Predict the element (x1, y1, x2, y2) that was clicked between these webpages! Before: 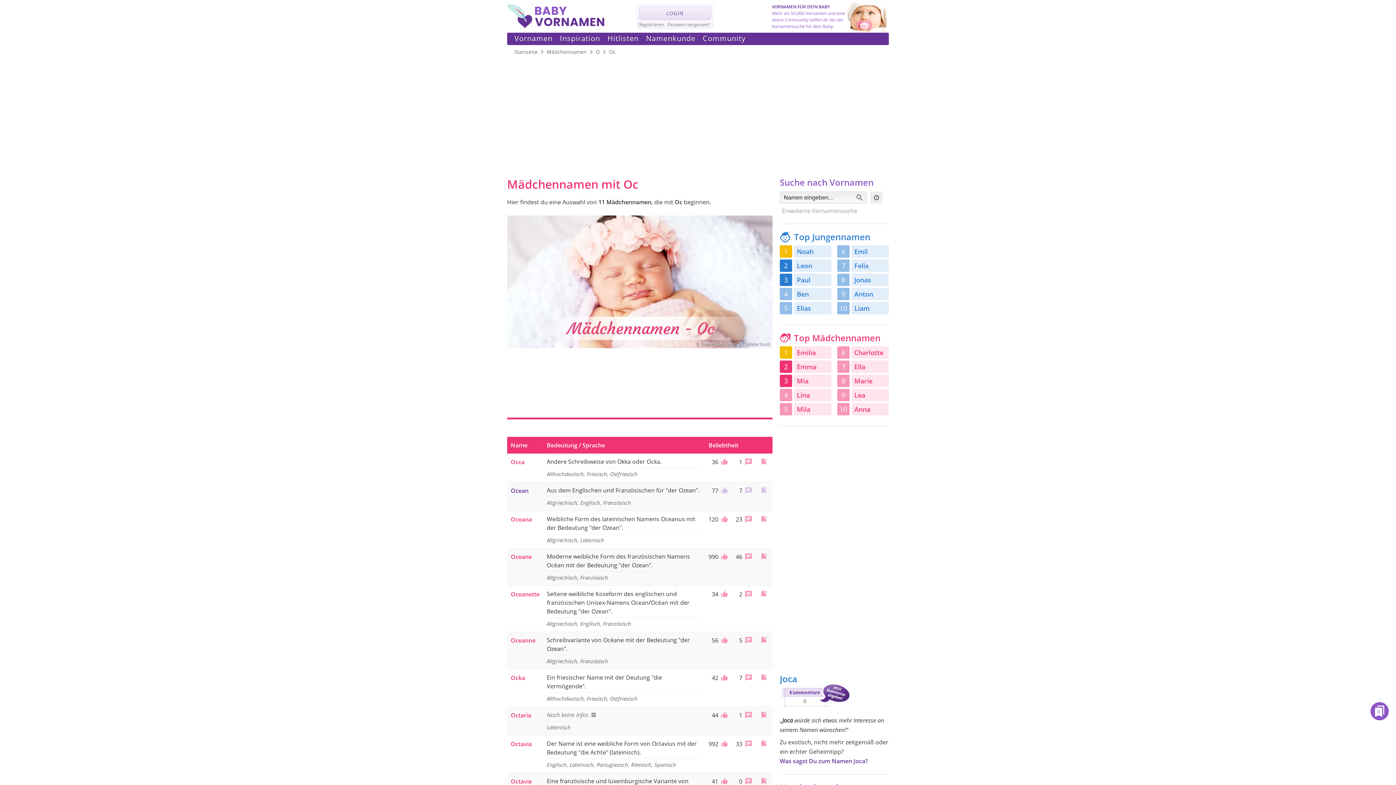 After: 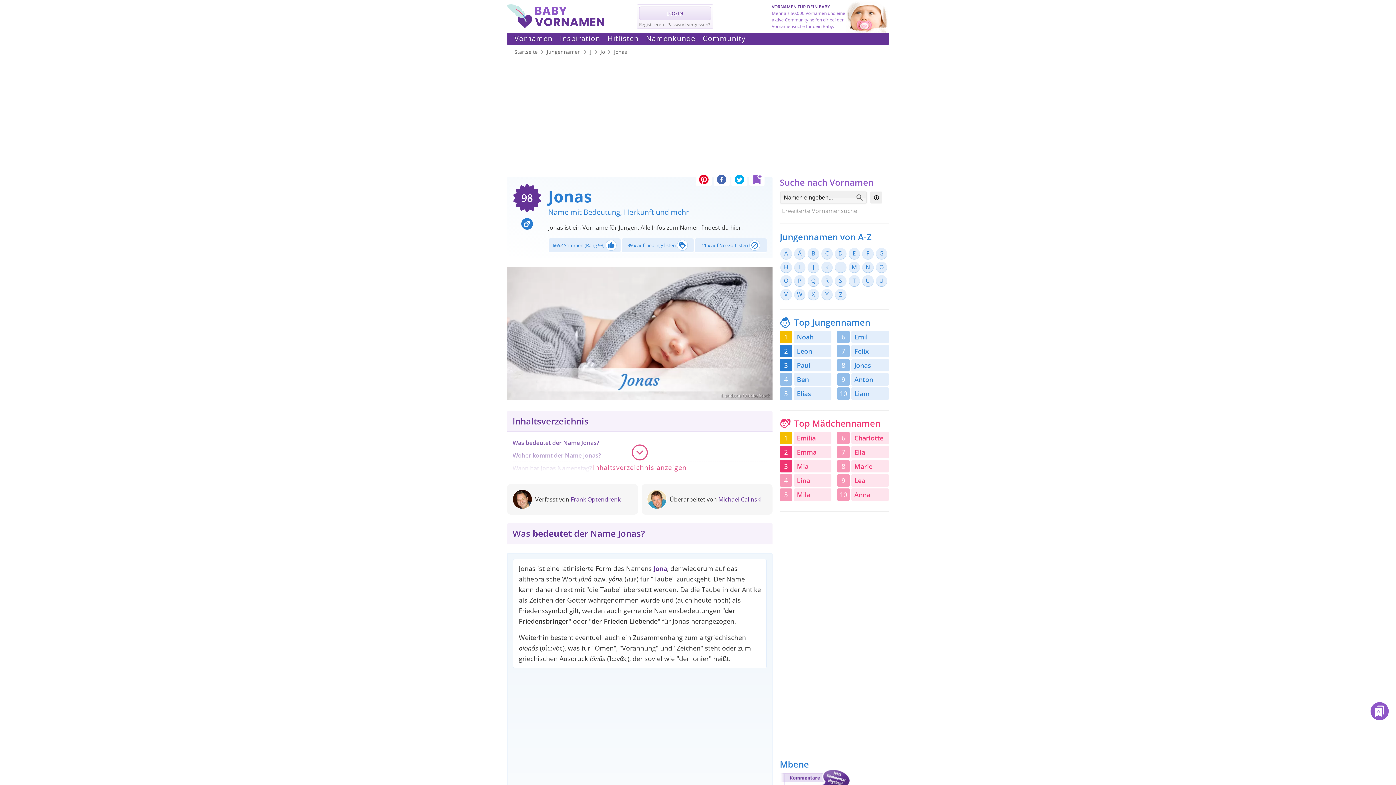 Action: bbox: (851, 273, 889, 286) label: Jonas